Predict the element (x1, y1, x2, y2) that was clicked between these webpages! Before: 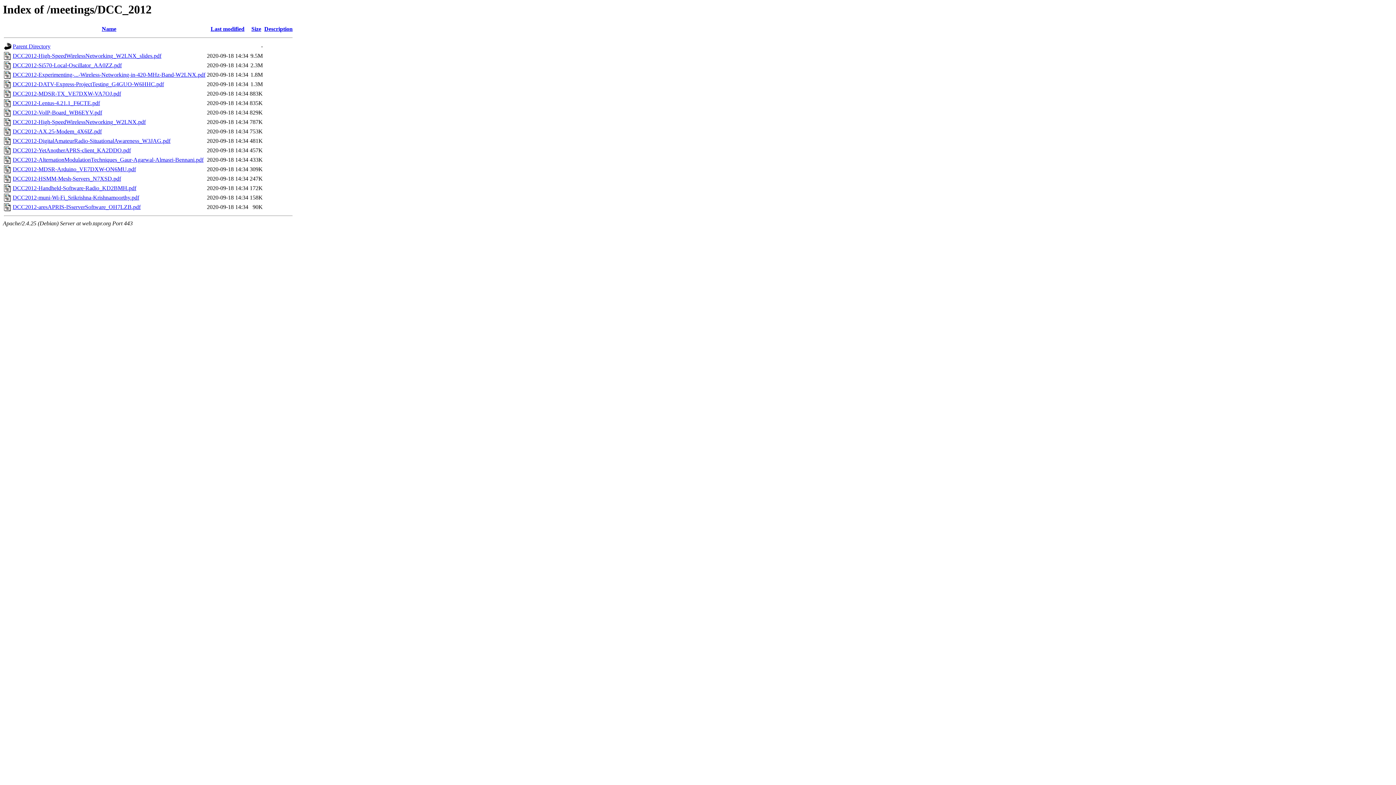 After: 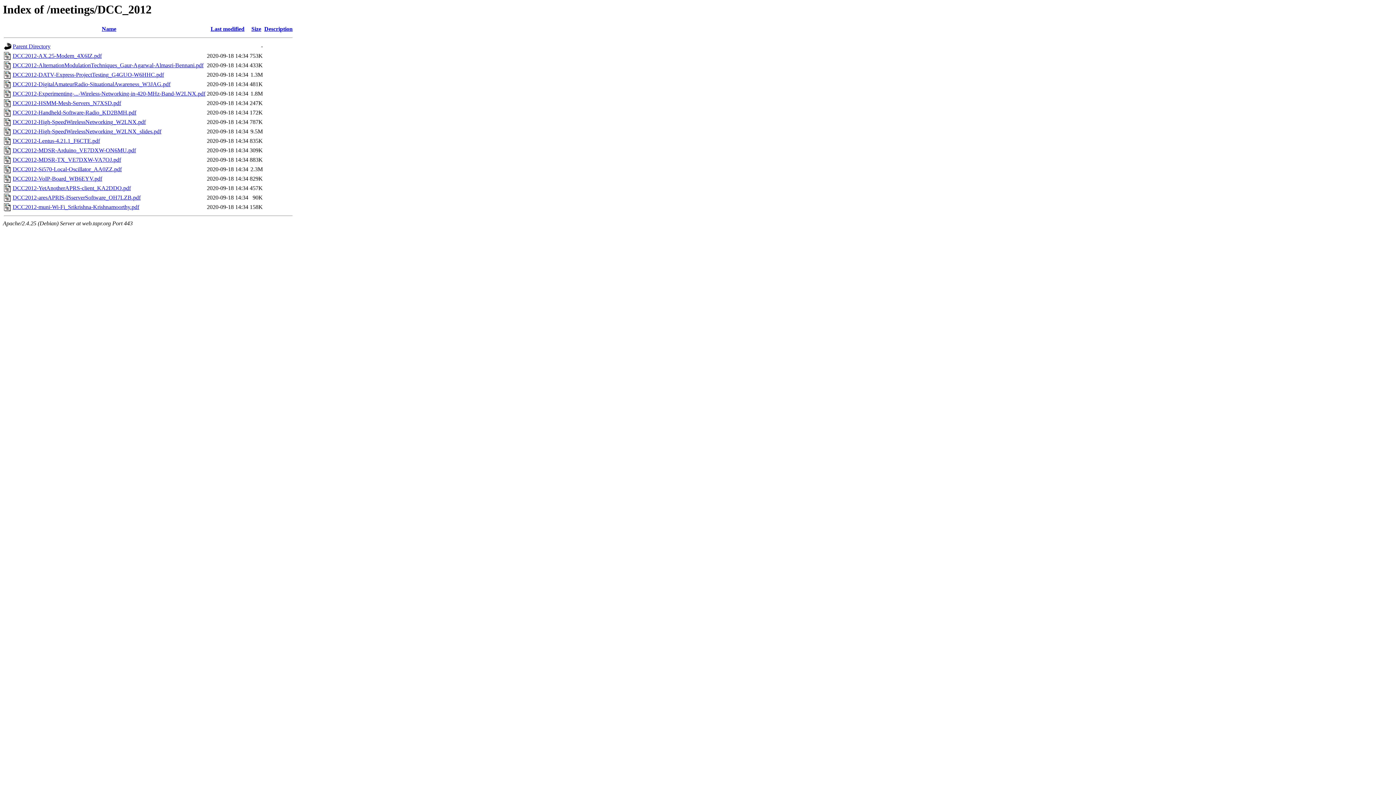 Action: label: Name bbox: (101, 25, 116, 32)